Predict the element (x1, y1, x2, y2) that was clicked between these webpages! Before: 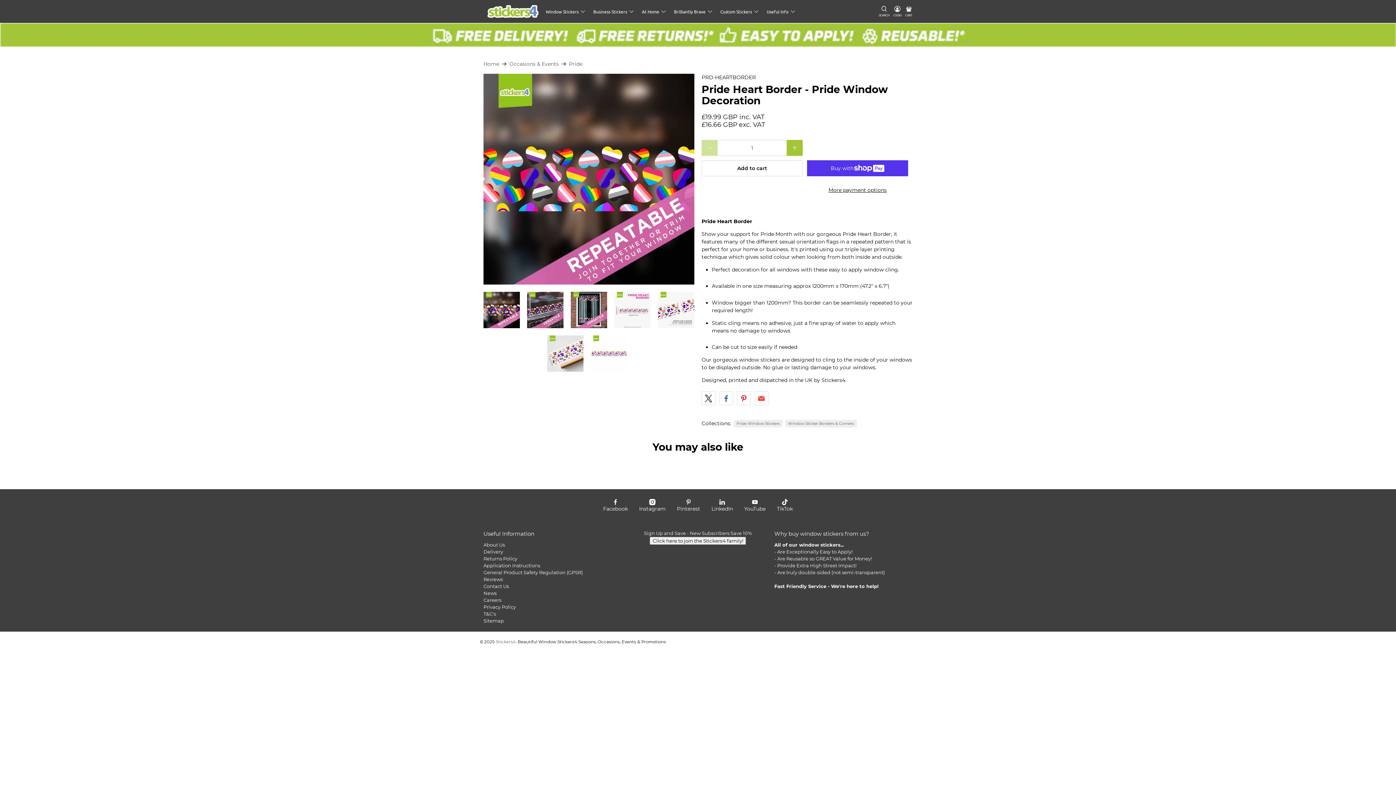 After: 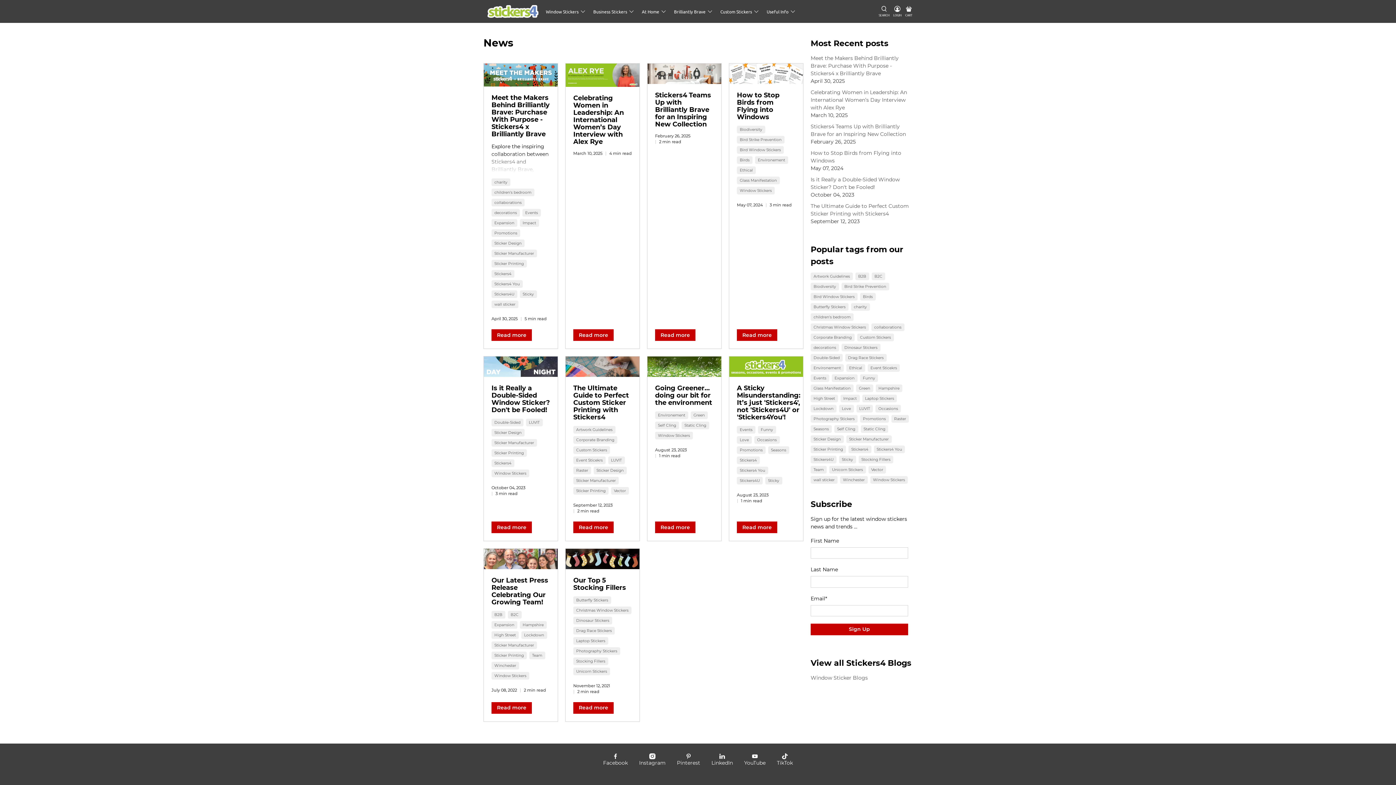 Action: label: News bbox: (483, 590, 496, 596)